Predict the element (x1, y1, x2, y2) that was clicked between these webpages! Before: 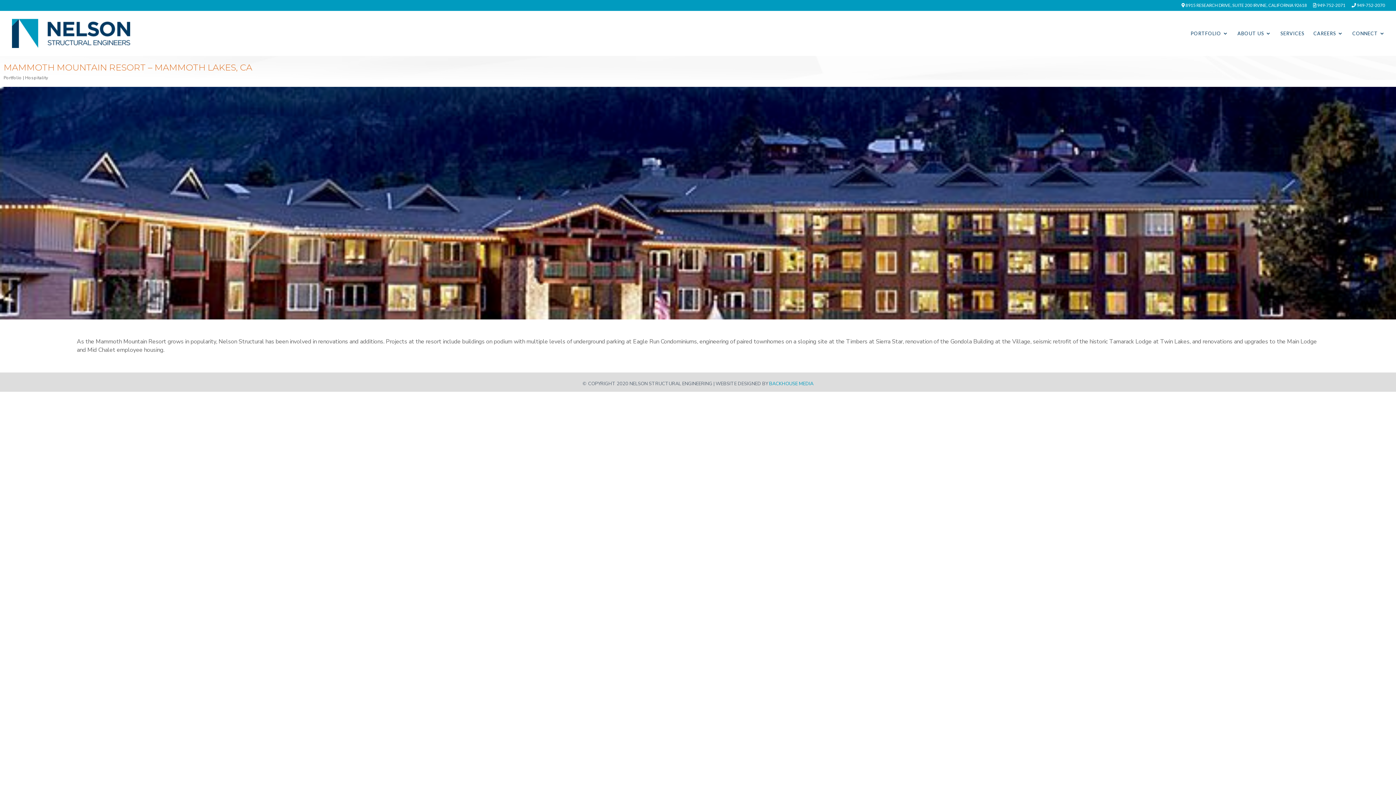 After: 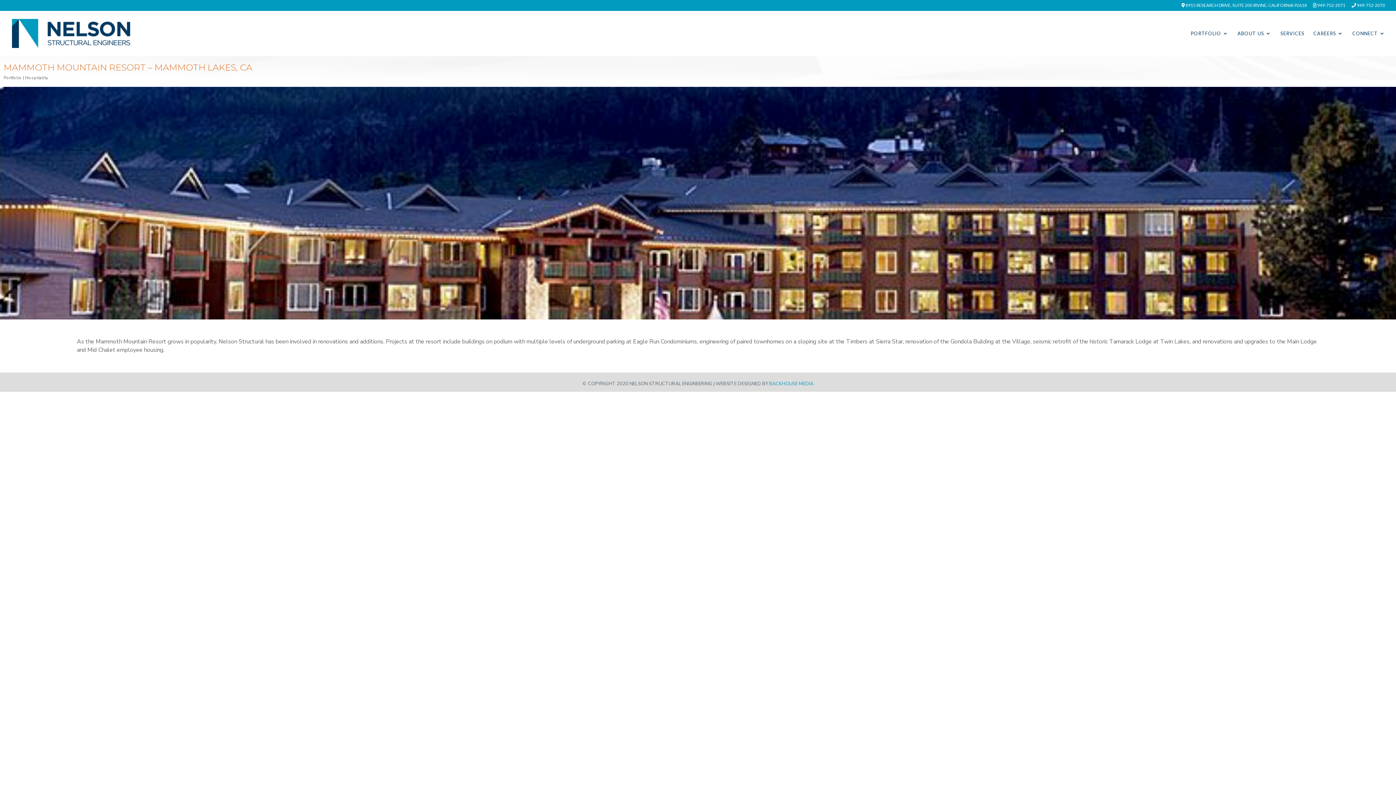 Action: label: BACKHOUSE MEDIA bbox: (769, 380, 813, 387)